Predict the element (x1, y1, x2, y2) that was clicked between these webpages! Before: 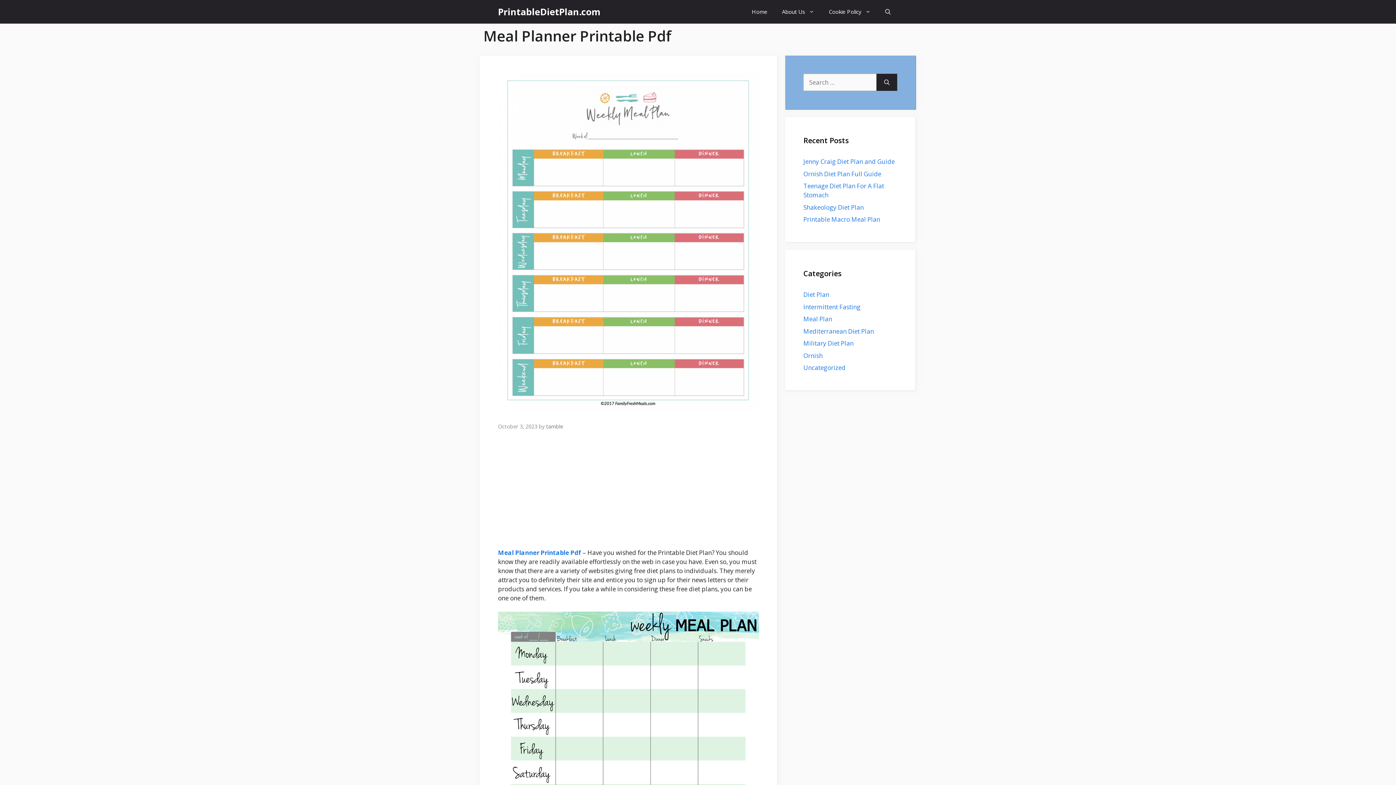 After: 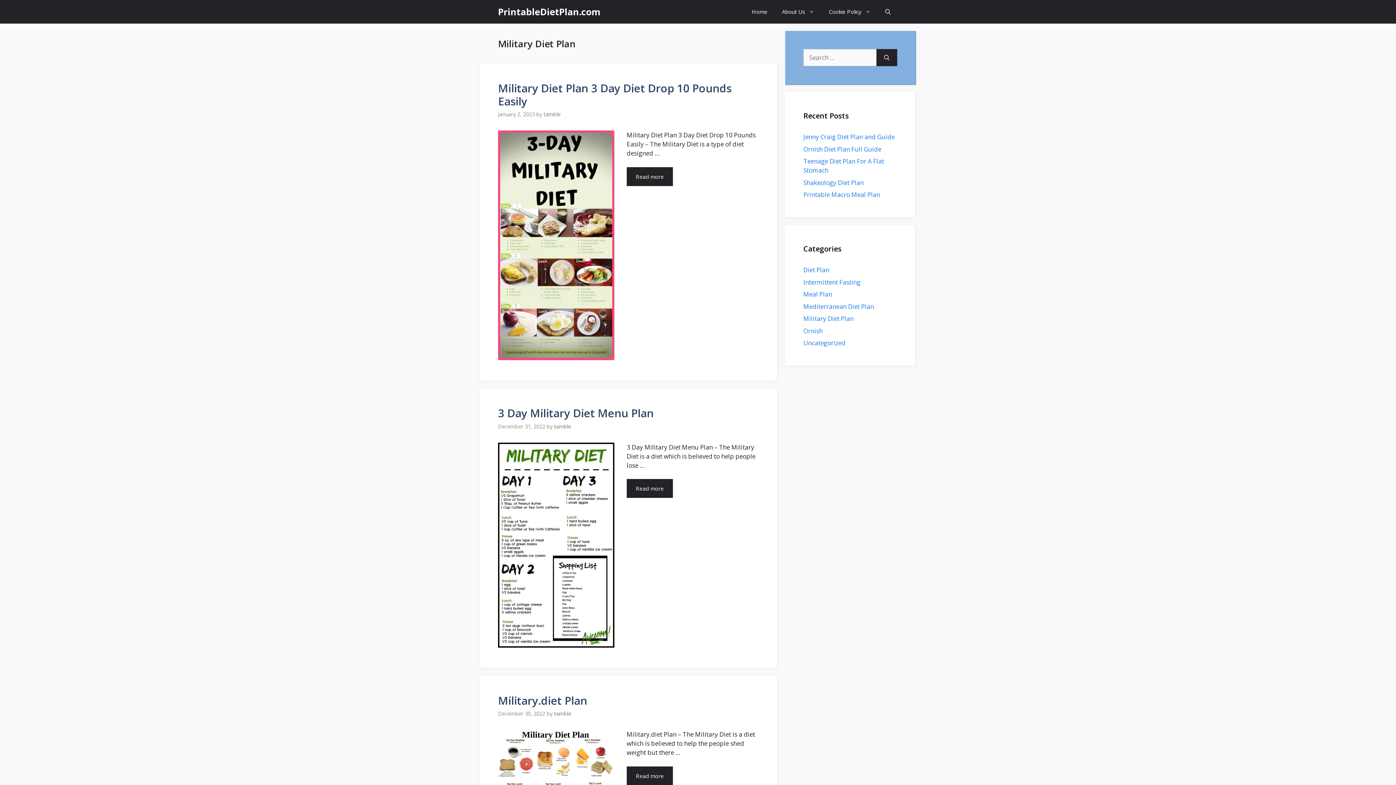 Action: bbox: (803, 339, 853, 347) label: Military Diet Plan